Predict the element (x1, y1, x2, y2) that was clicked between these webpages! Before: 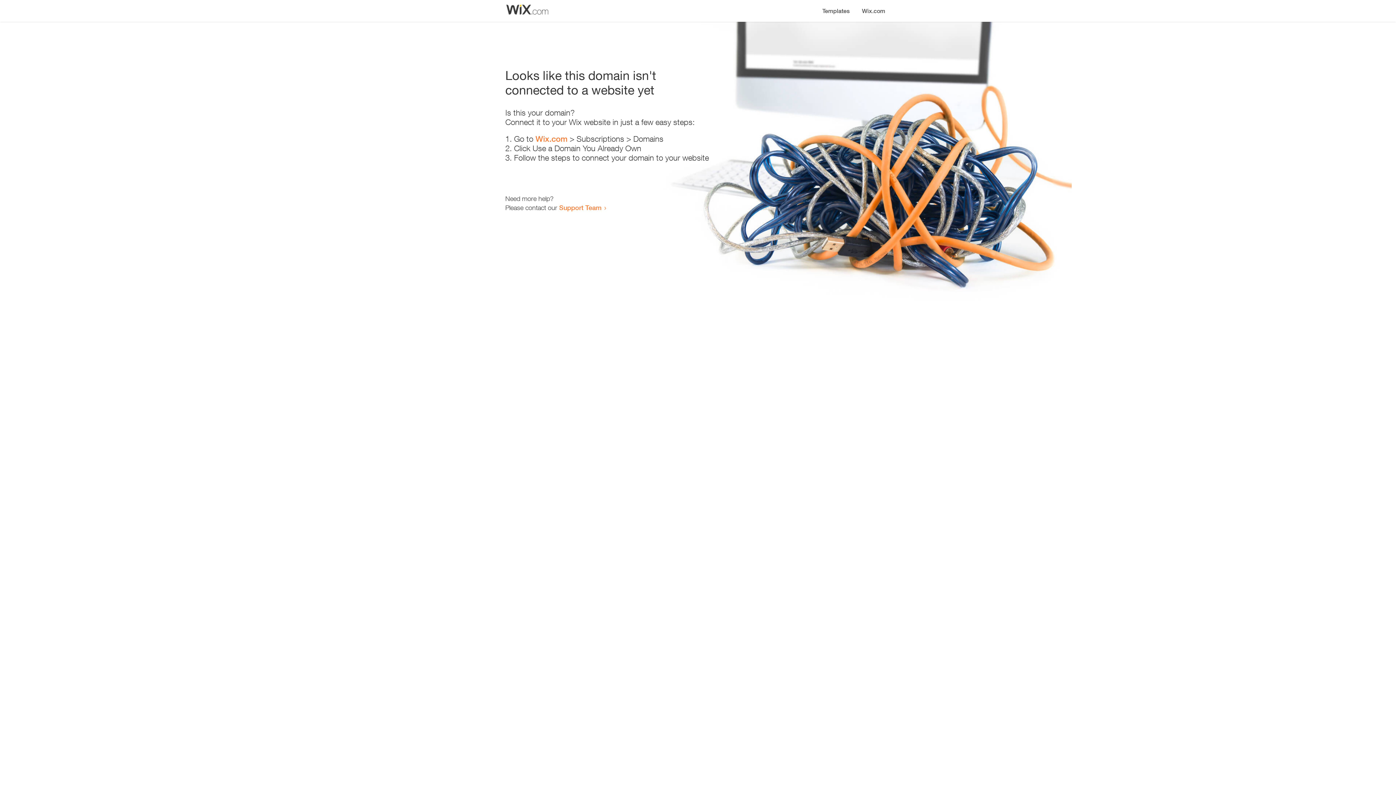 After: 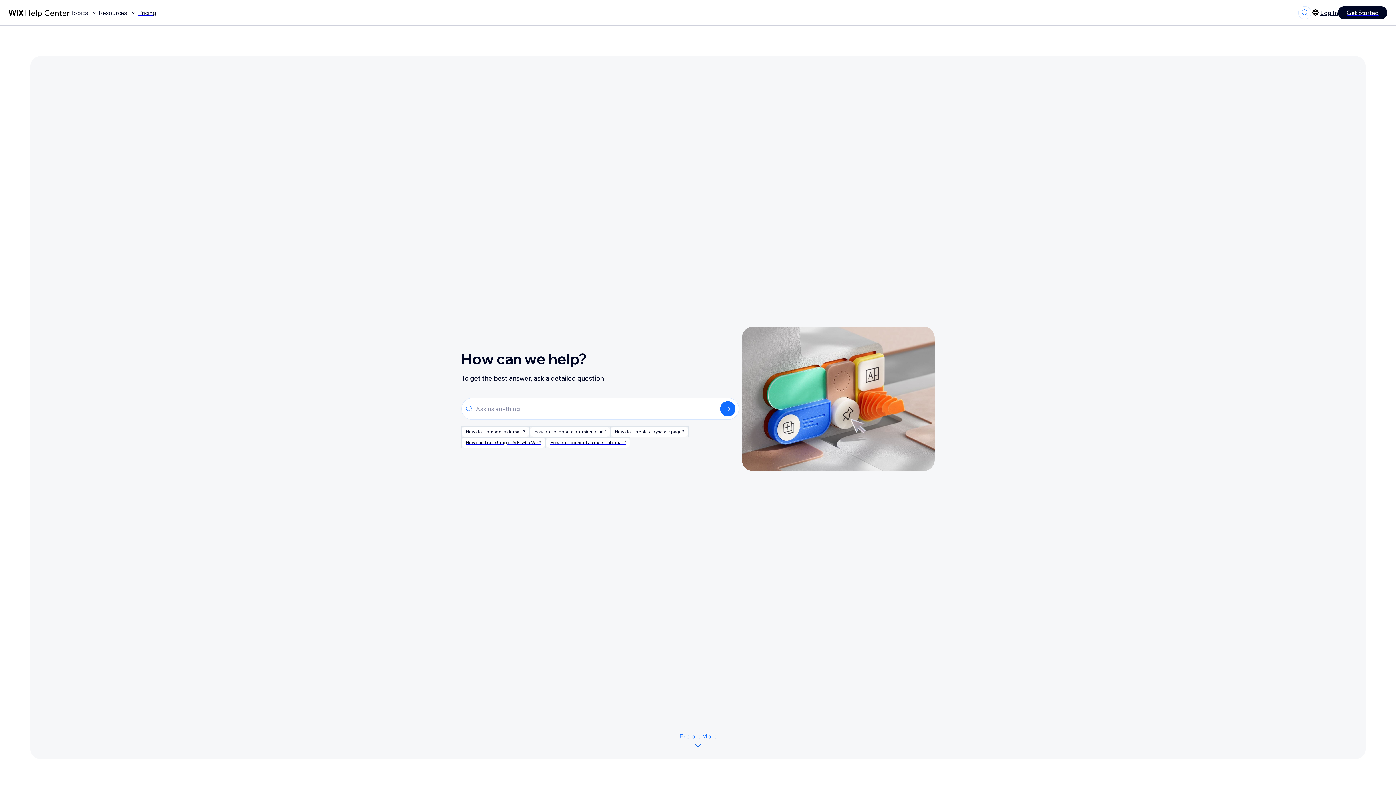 Action: label: Support Team bbox: (559, 203, 601, 211)